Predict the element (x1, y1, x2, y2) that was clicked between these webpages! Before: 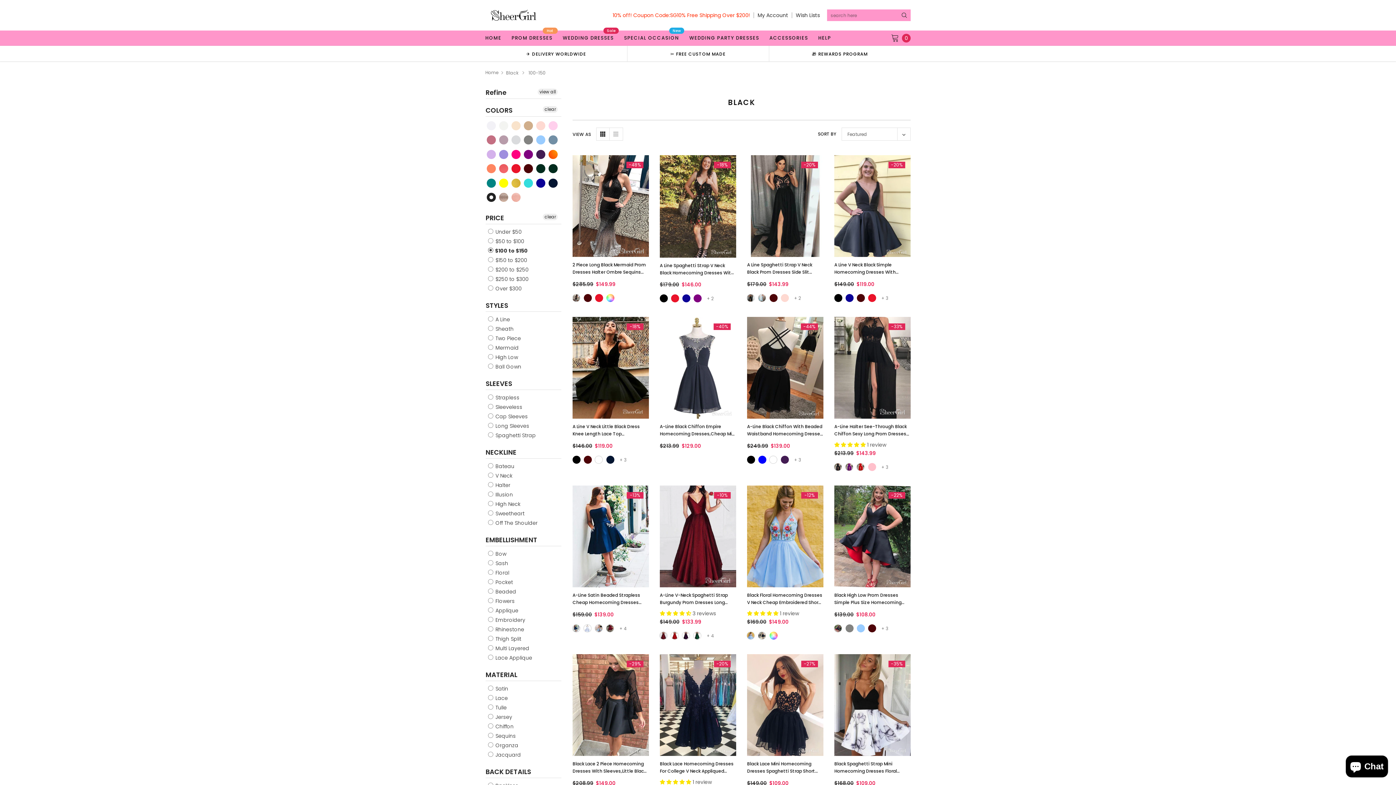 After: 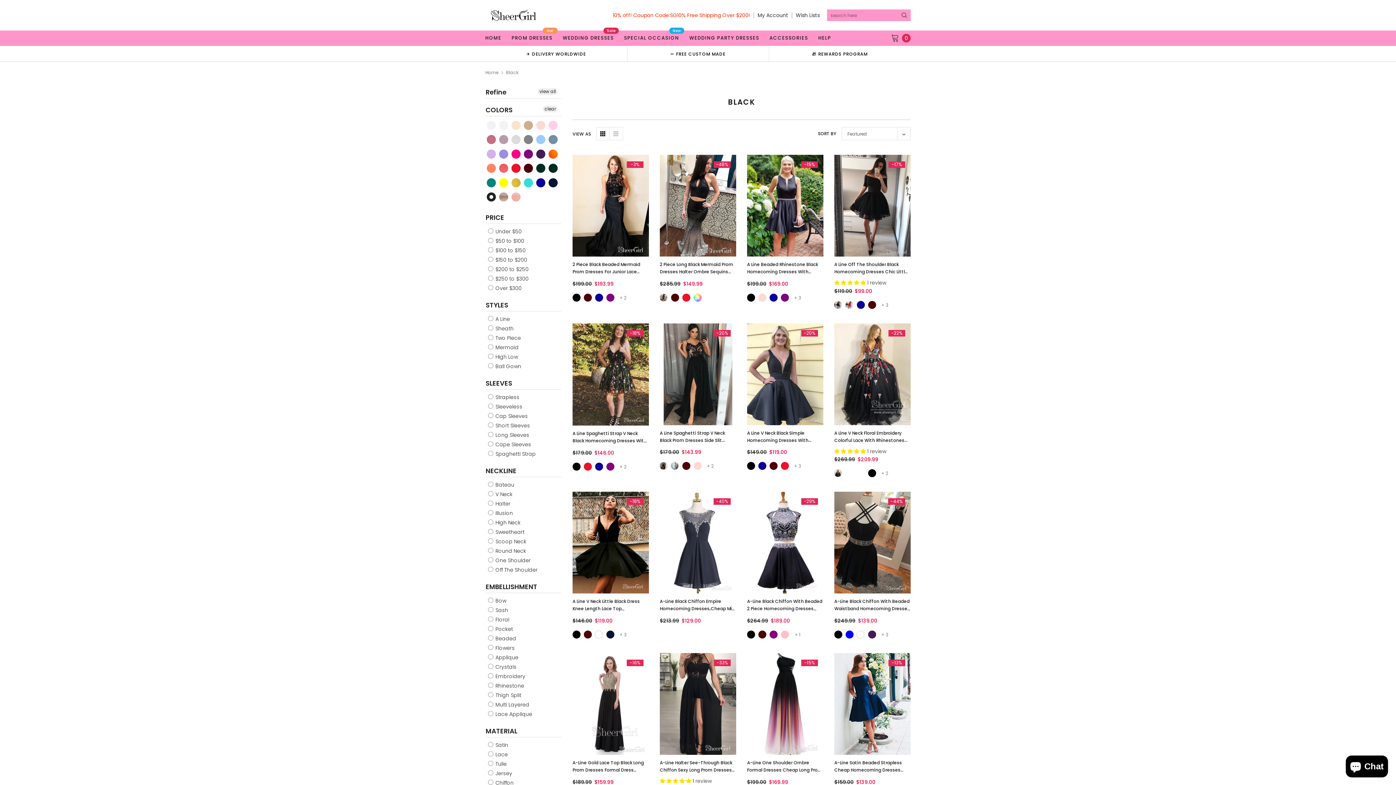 Action: bbox: (488, 246, 528, 254) label:  $100 to $150